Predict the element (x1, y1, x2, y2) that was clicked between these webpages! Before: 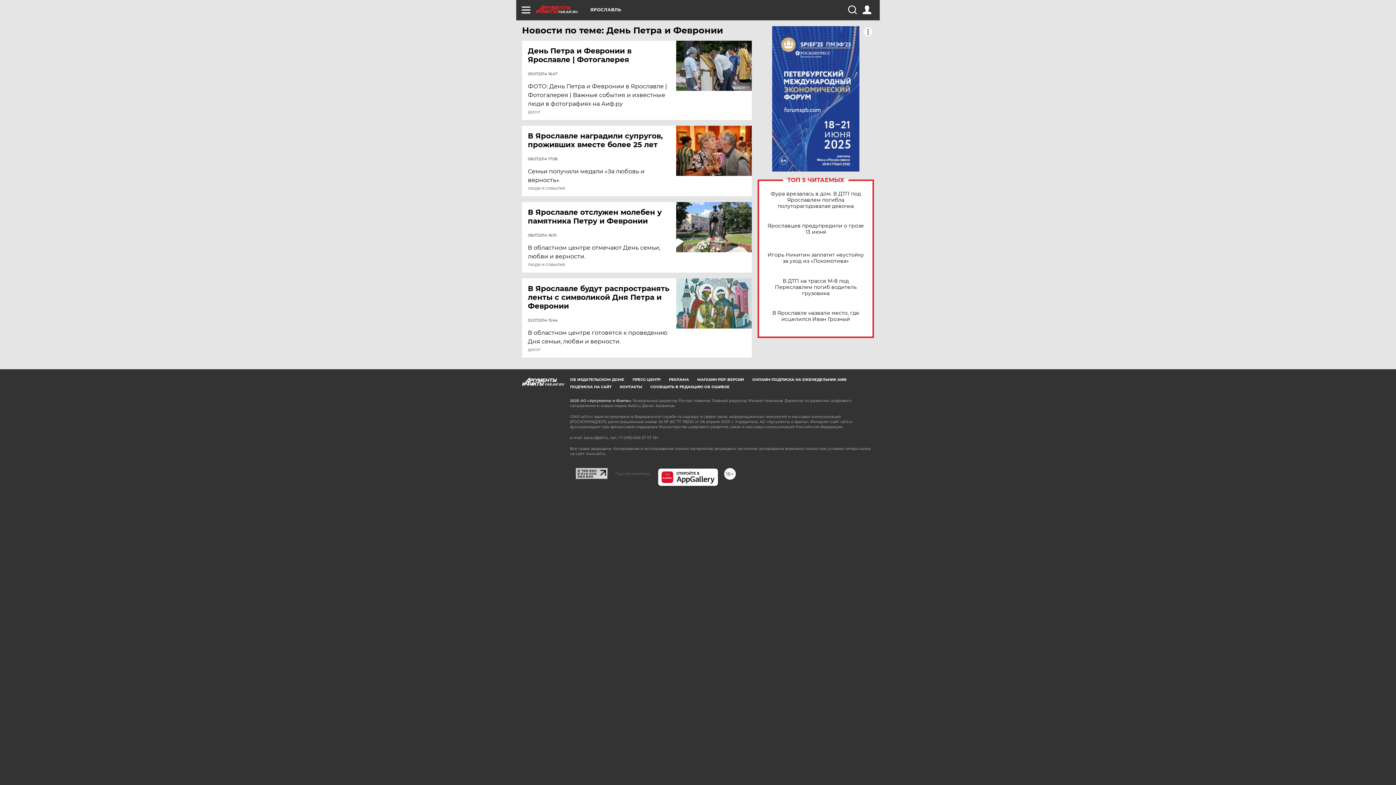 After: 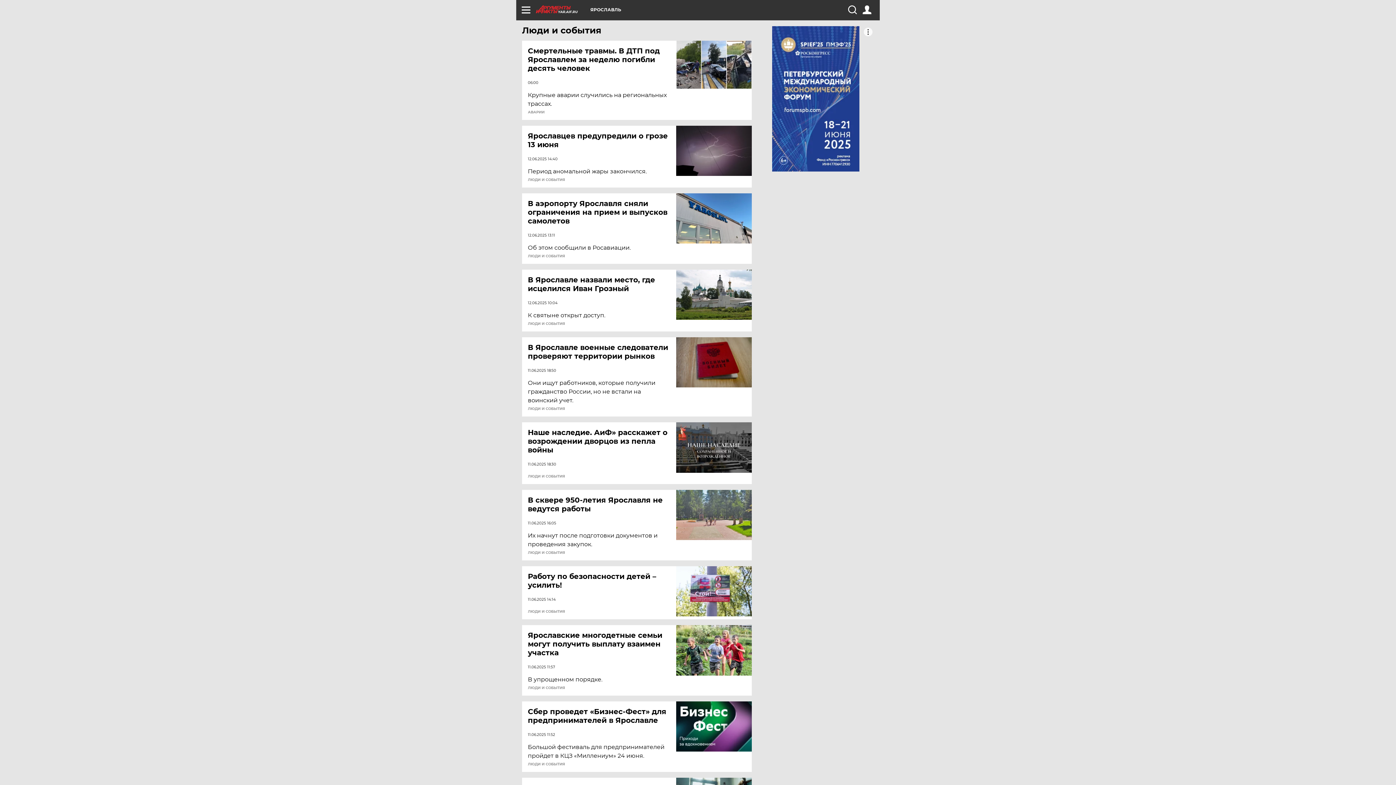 Action: bbox: (528, 263, 565, 266) label: ЛЮДИ И СОБЫТИЯ